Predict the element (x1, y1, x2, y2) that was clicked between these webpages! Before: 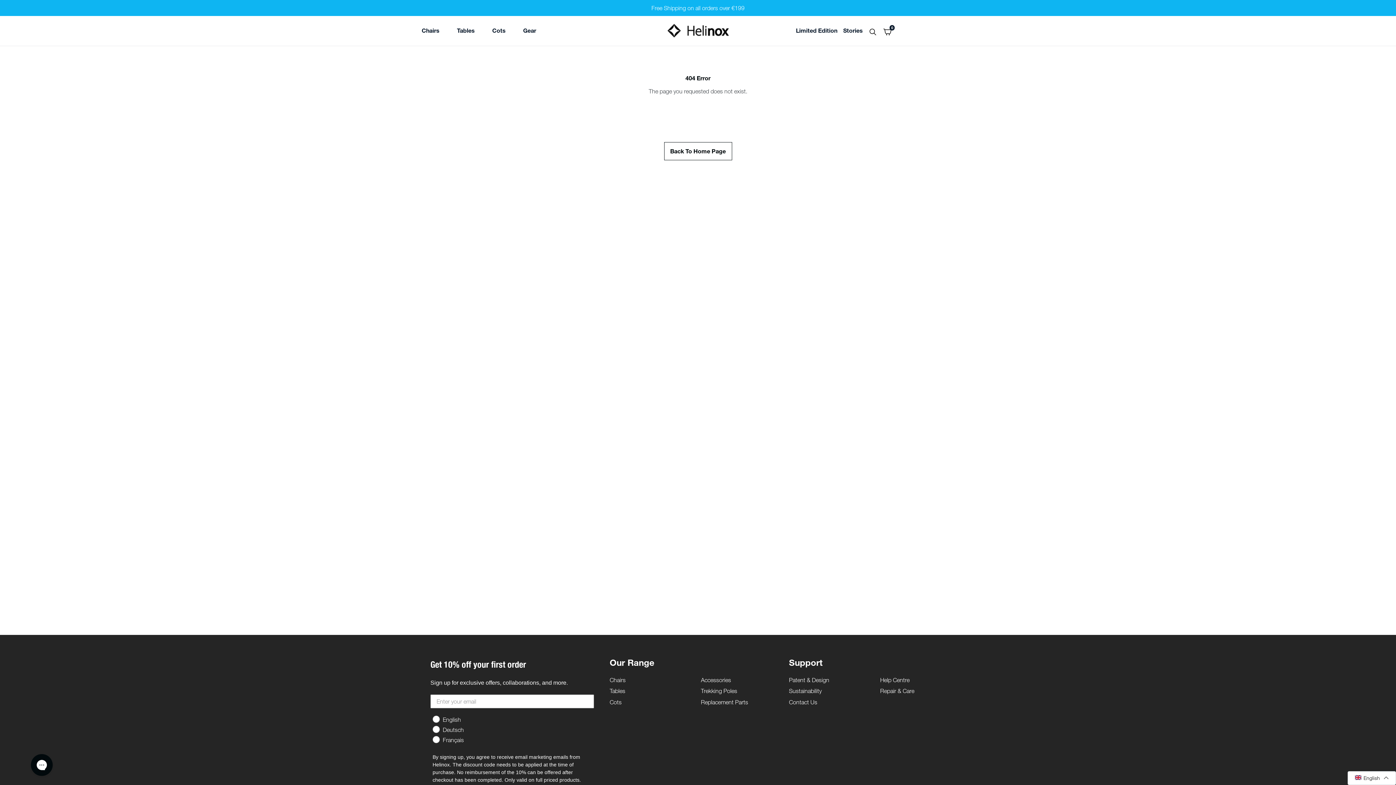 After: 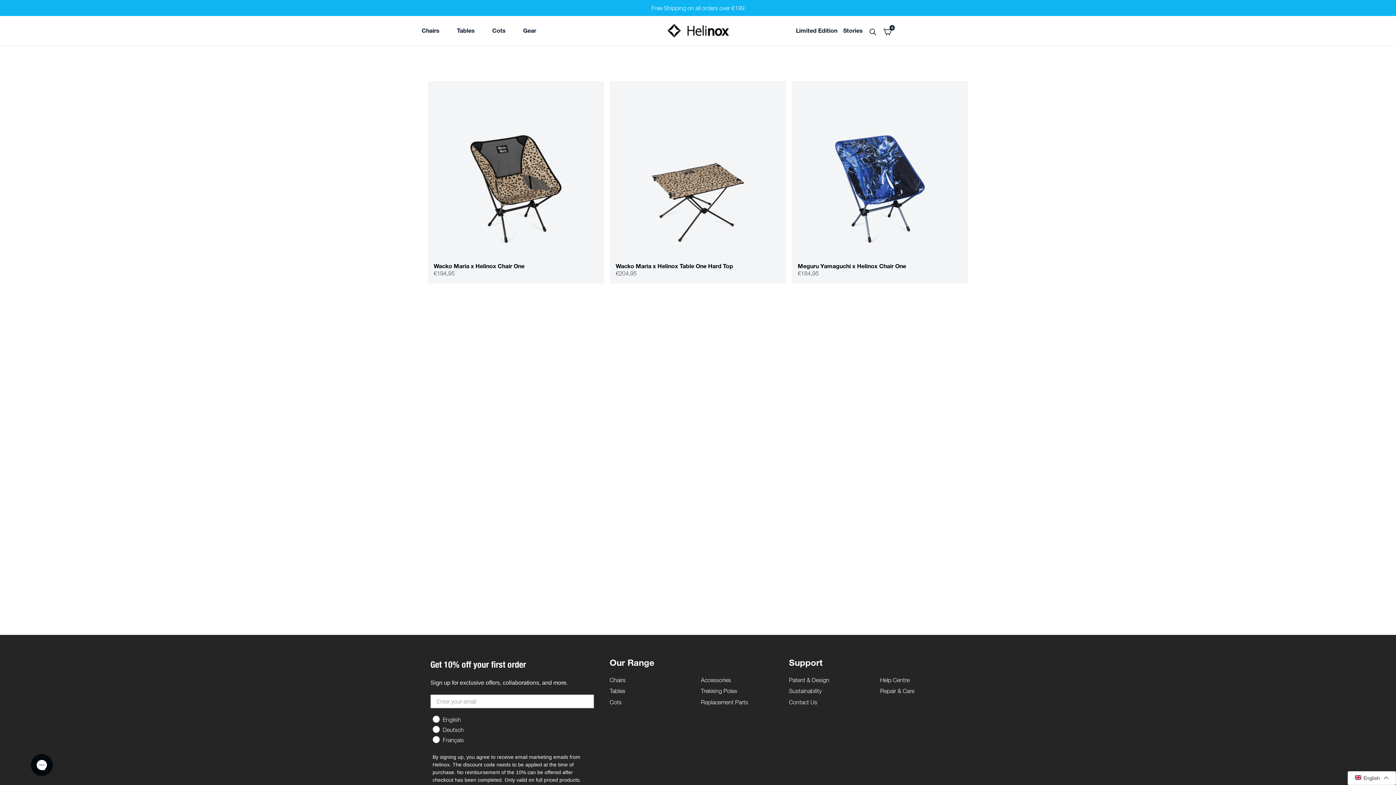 Action: bbox: (609, 688, 625, 694) label: Tables